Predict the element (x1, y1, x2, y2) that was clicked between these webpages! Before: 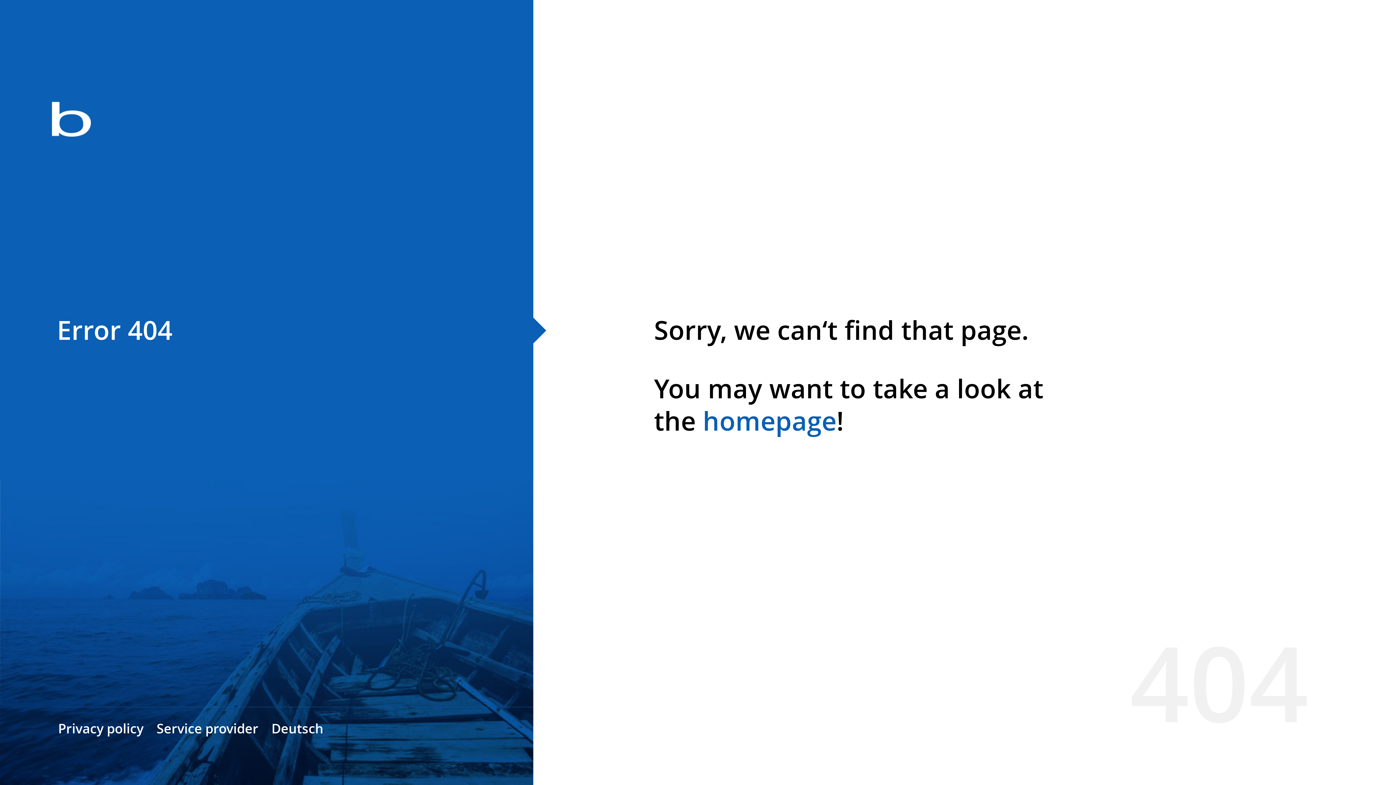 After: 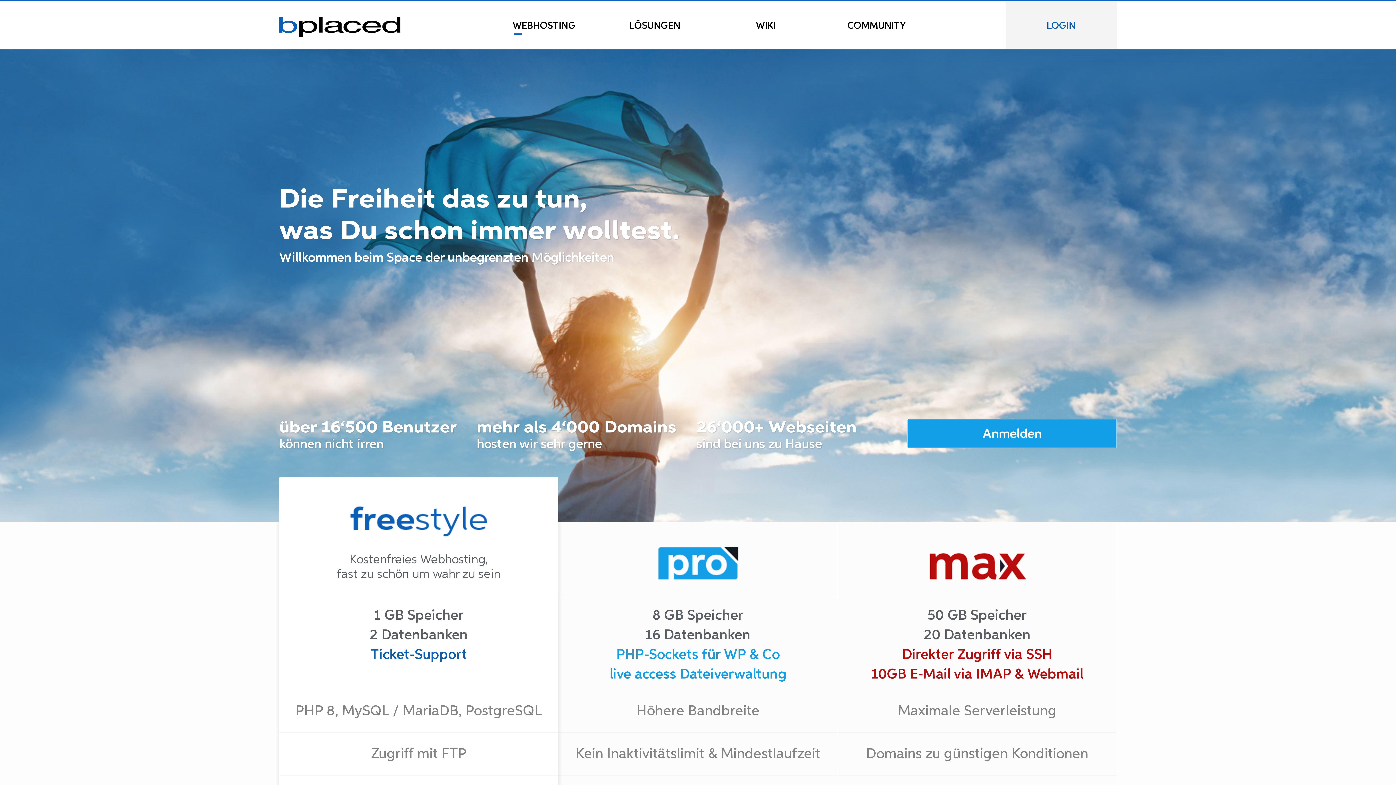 Action: bbox: (0, 78, 533, 163)